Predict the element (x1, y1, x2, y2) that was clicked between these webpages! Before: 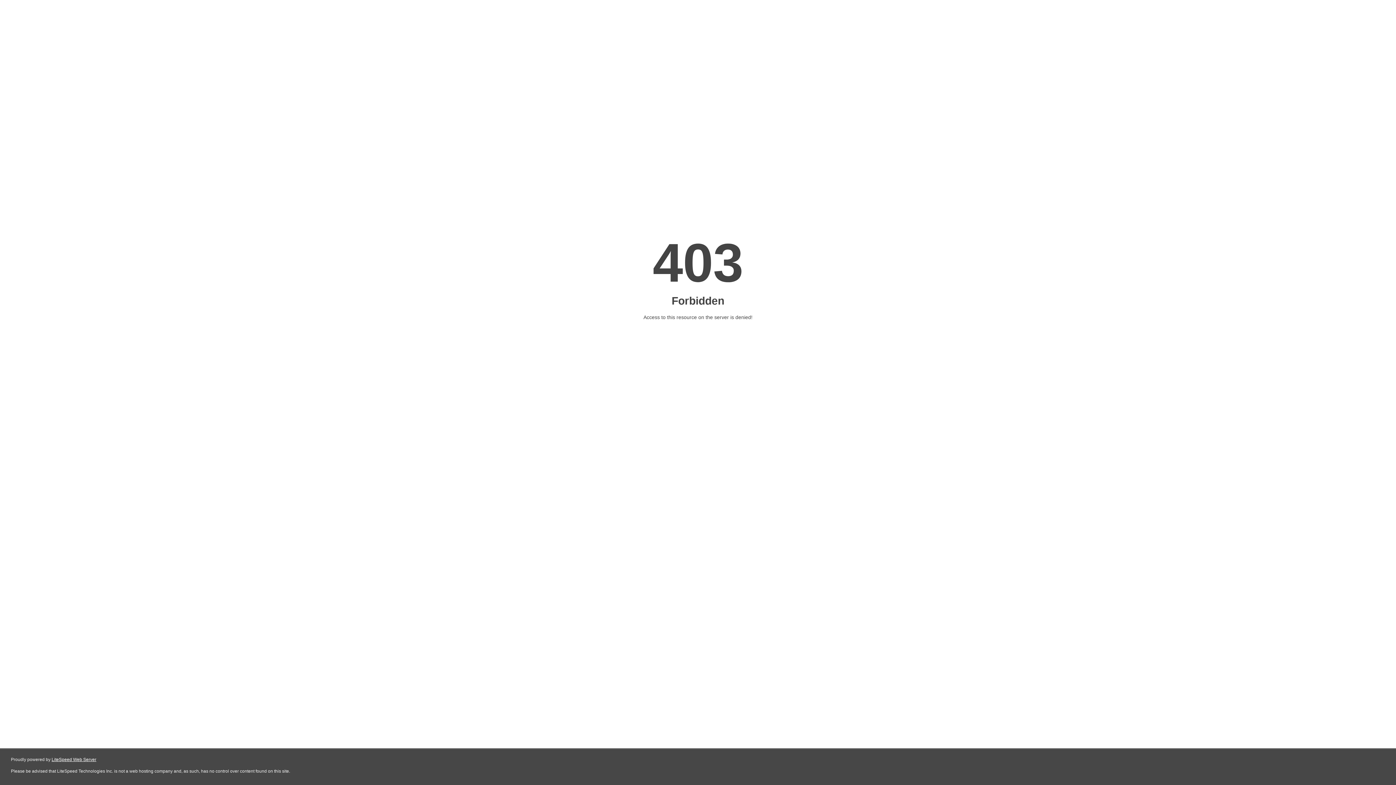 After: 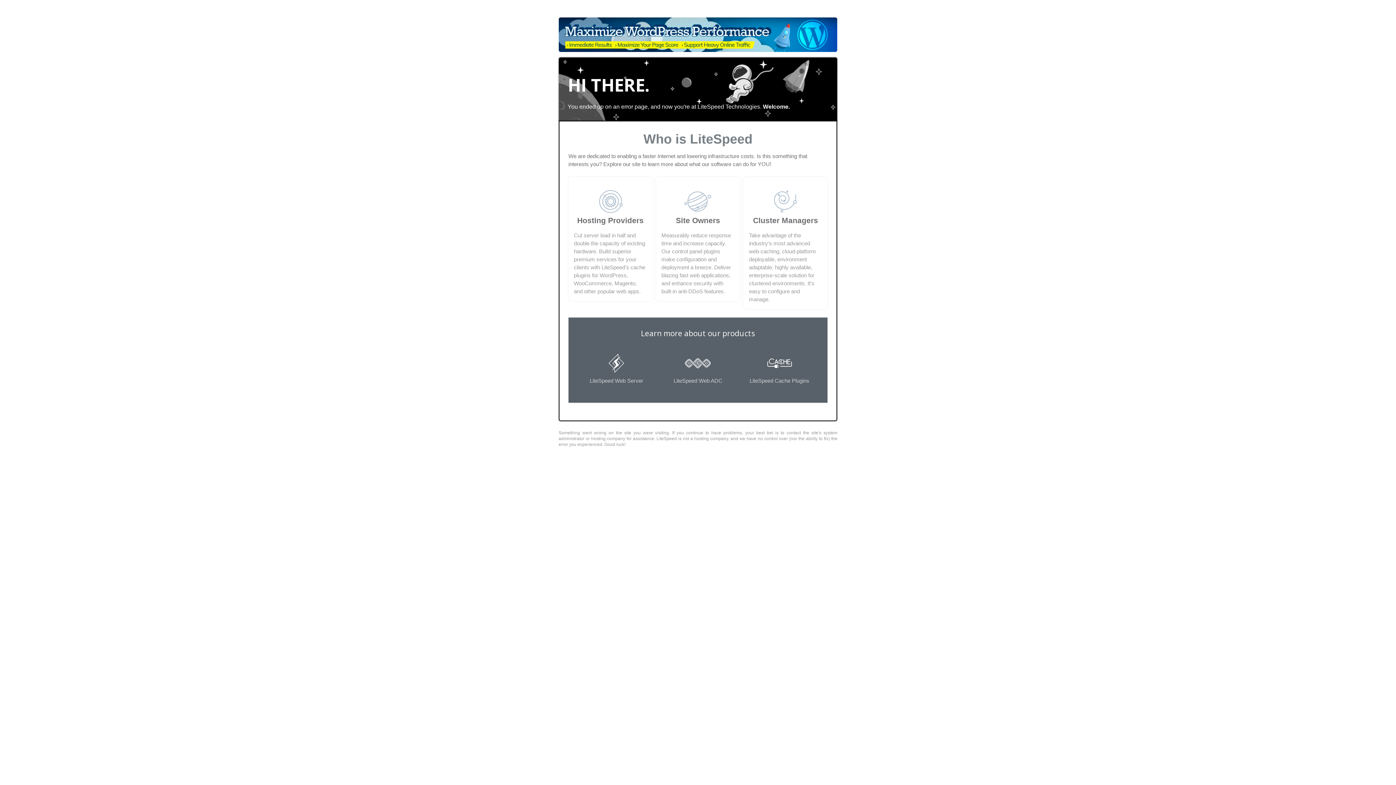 Action: label: LiteSpeed Web Server bbox: (51, 757, 96, 762)